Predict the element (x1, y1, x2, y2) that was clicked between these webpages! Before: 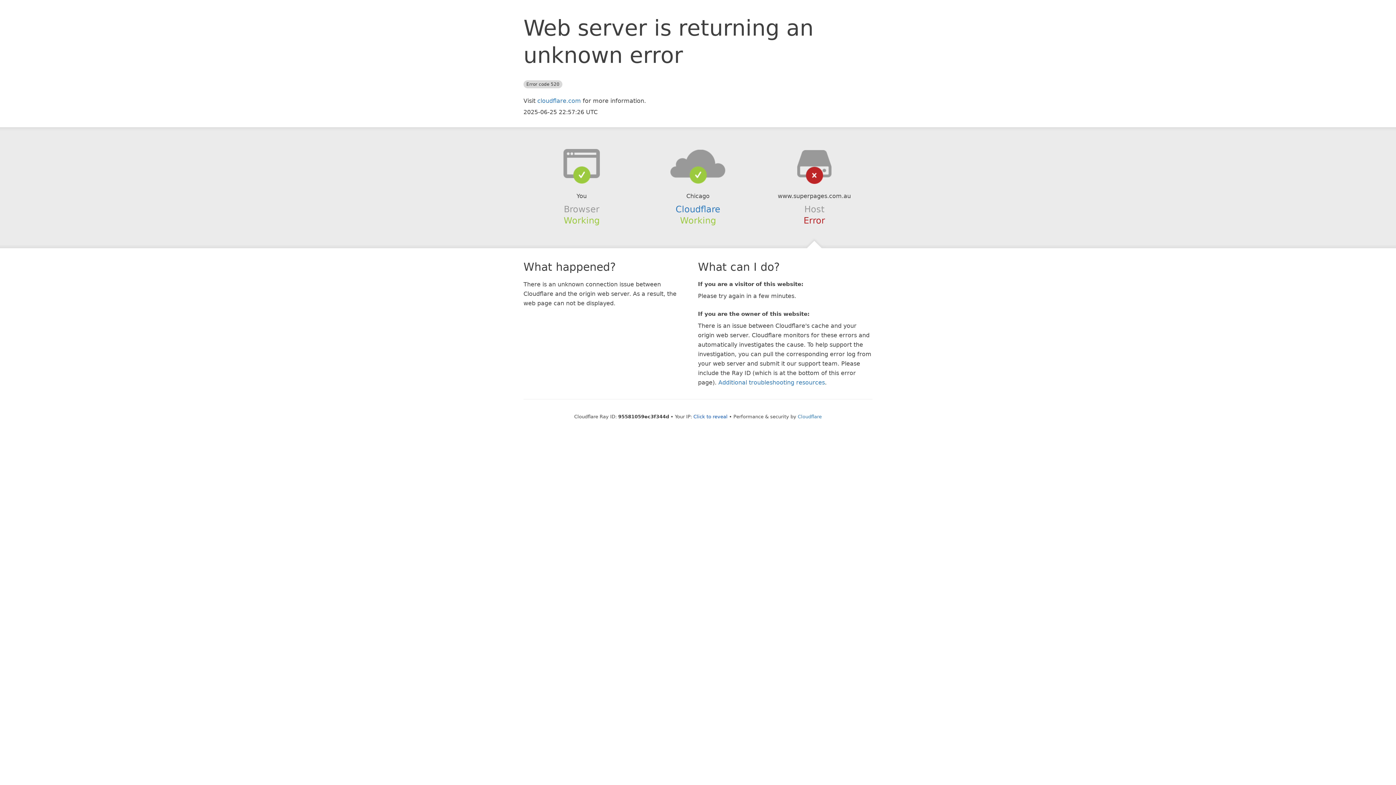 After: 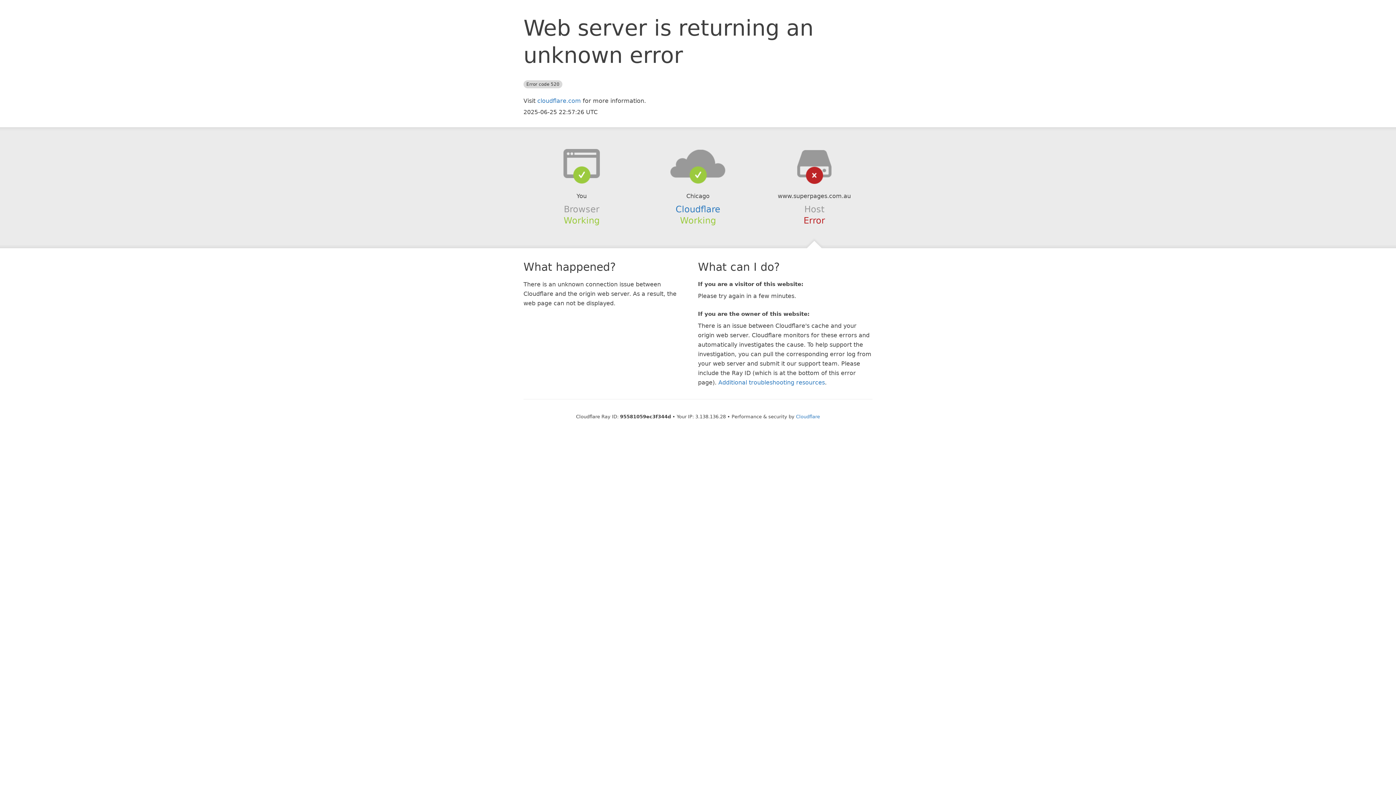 Action: label: Click to reveal bbox: (693, 414, 727, 419)